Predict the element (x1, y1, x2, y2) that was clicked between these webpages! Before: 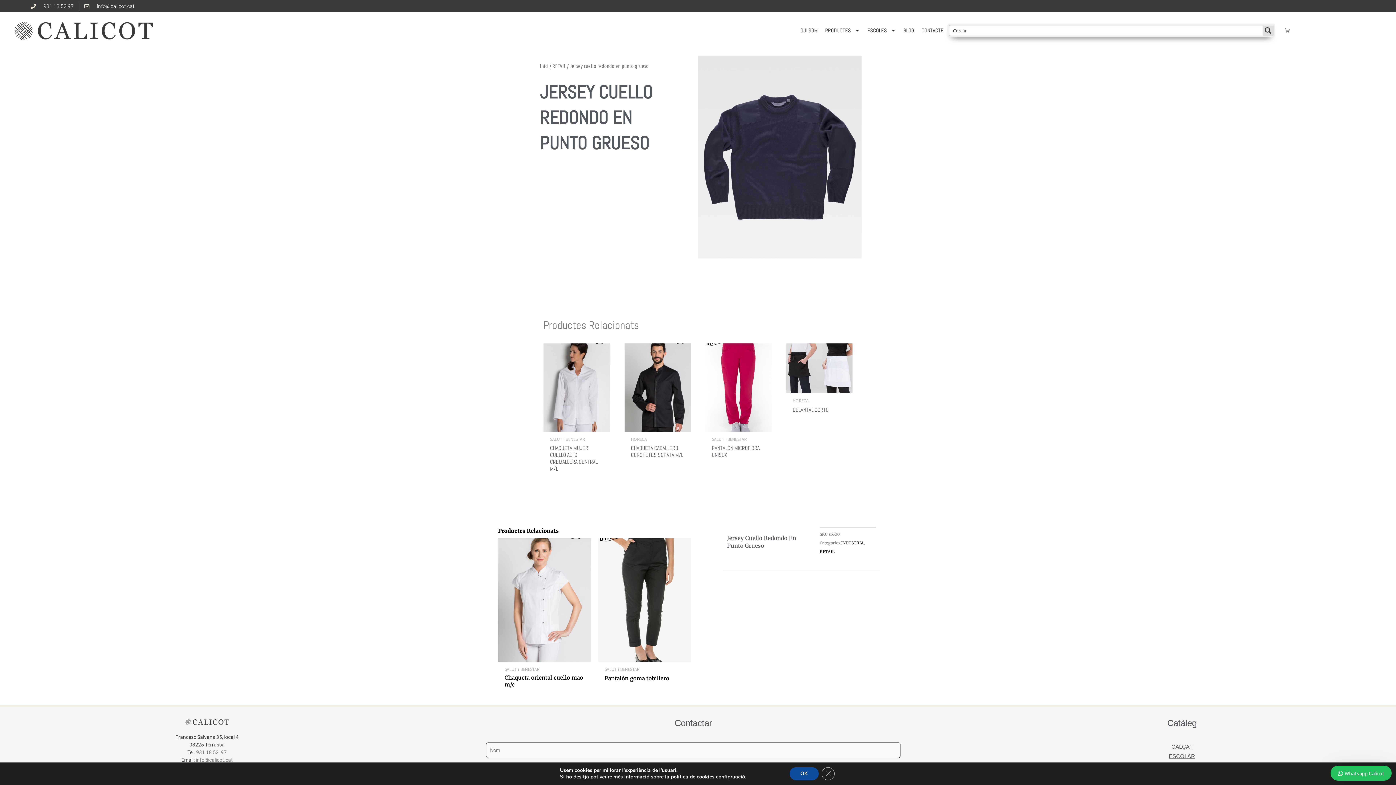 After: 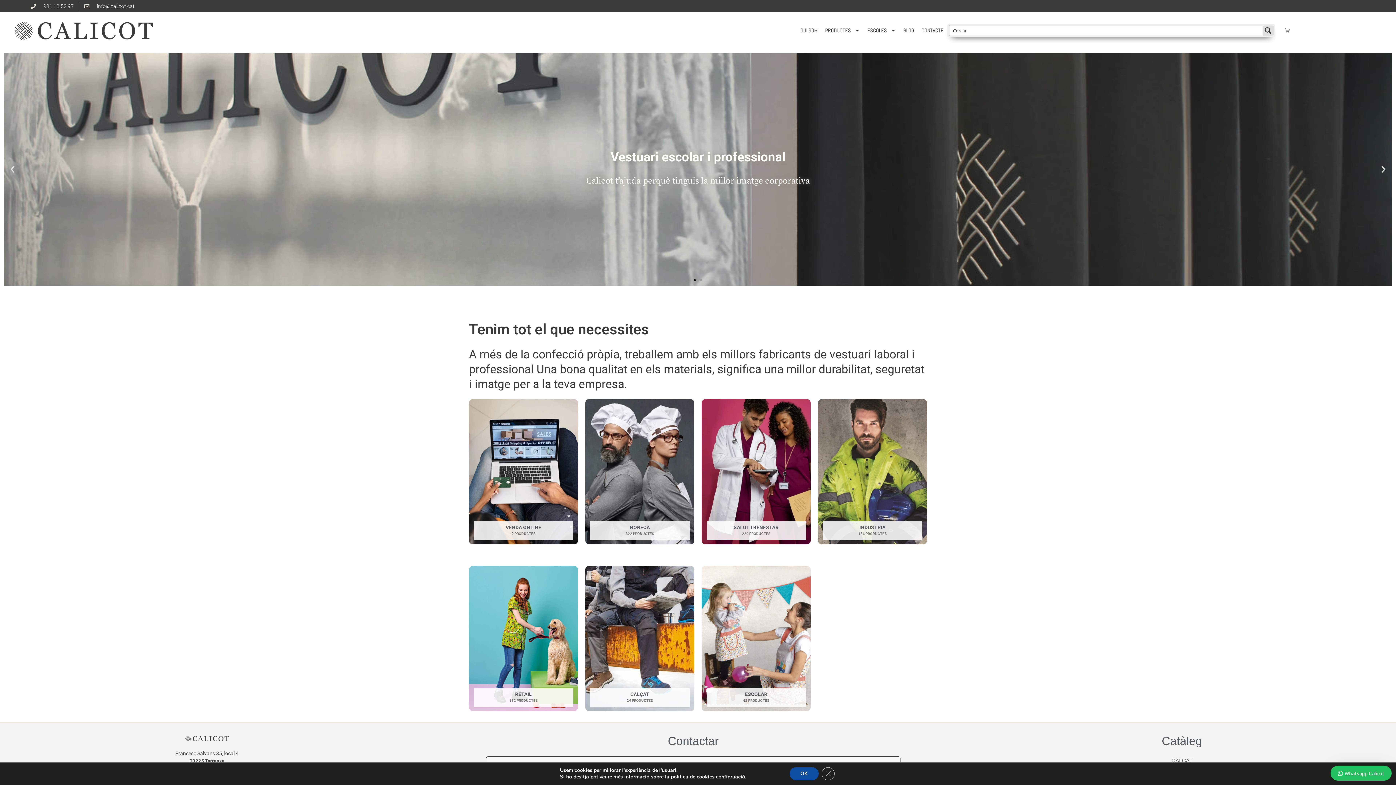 Action: label: Inici bbox: (540, 62, 548, 69)